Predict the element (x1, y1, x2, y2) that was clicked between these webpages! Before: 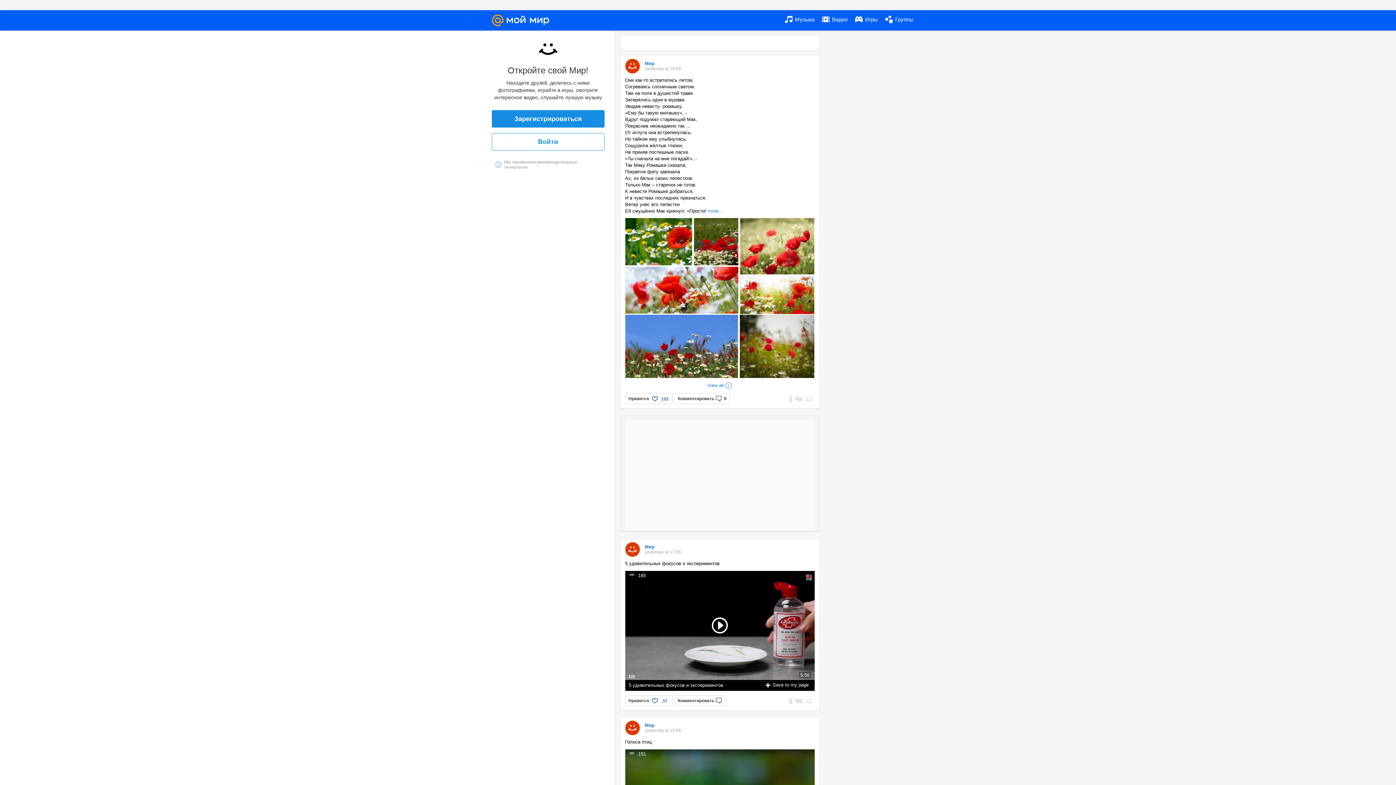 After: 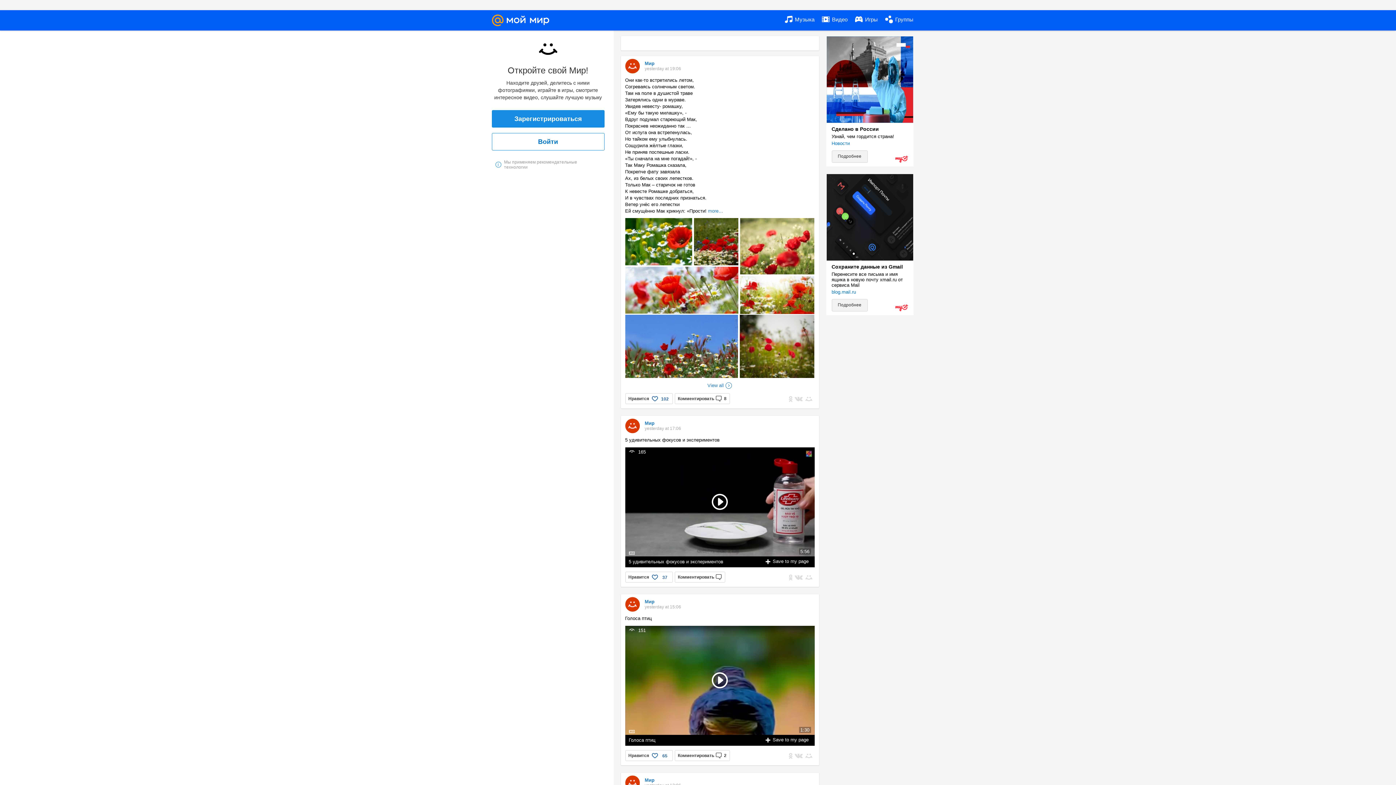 Action: label: Войти bbox: (491, 133, 604, 150)